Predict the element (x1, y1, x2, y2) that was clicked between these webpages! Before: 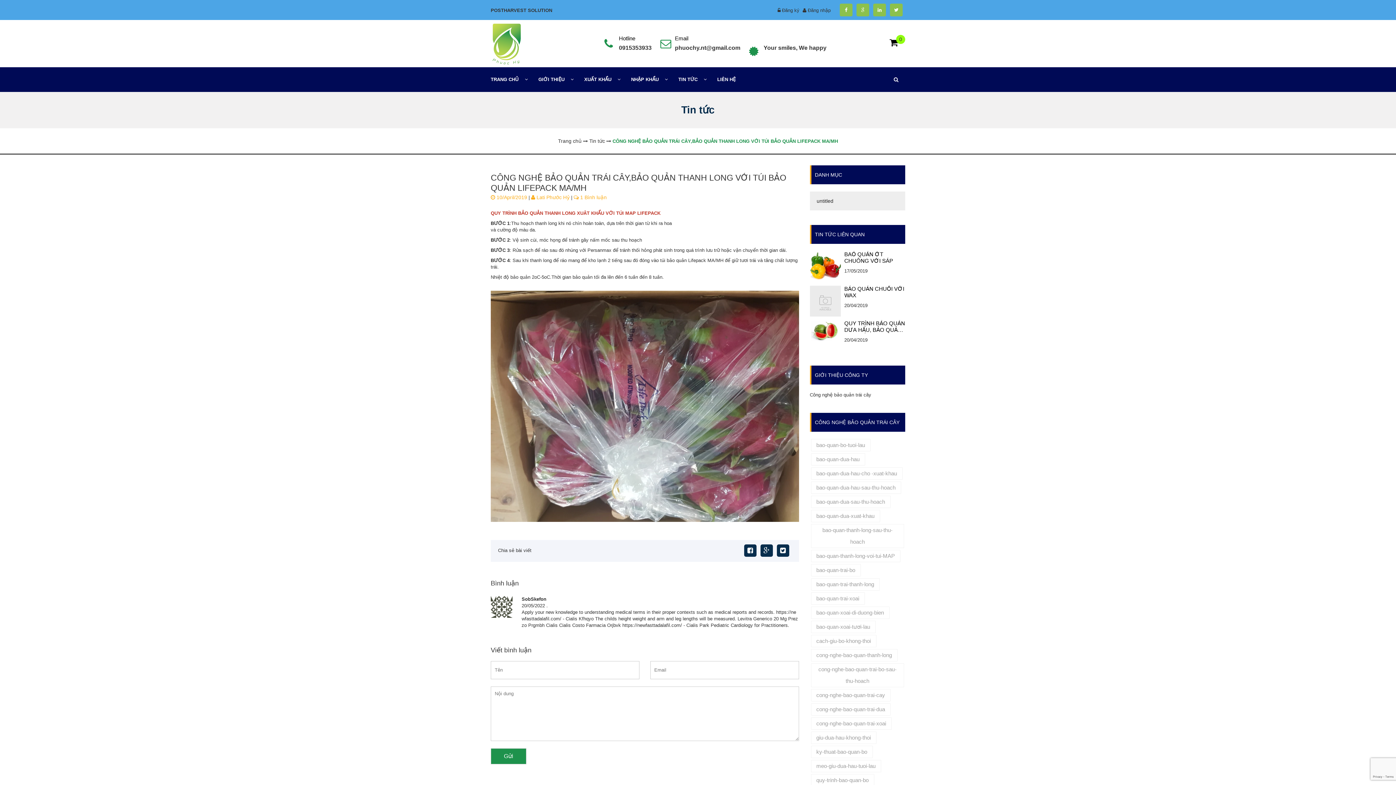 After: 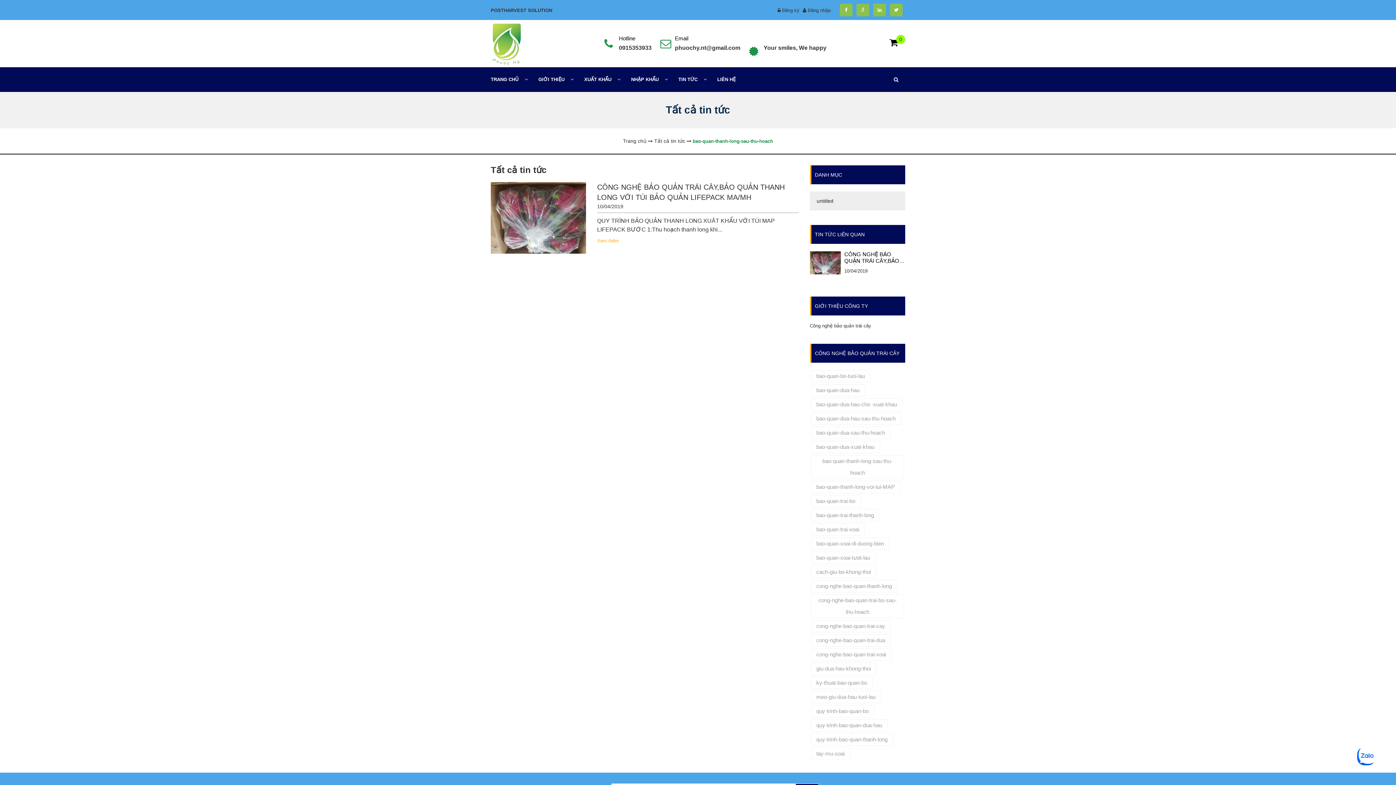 Action: bbox: (811, 524, 904, 548) label: bao-quan-thanh-long-sau-thu-hoach